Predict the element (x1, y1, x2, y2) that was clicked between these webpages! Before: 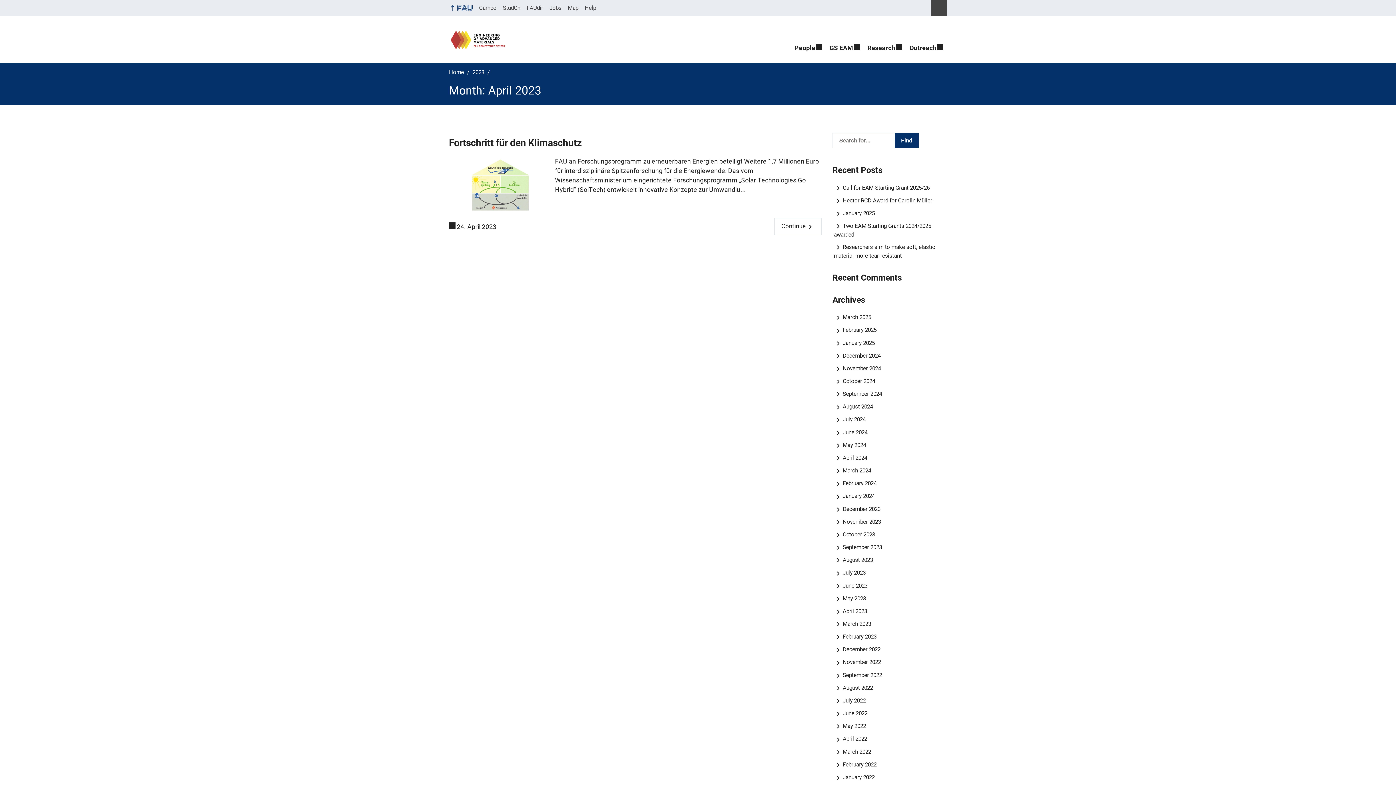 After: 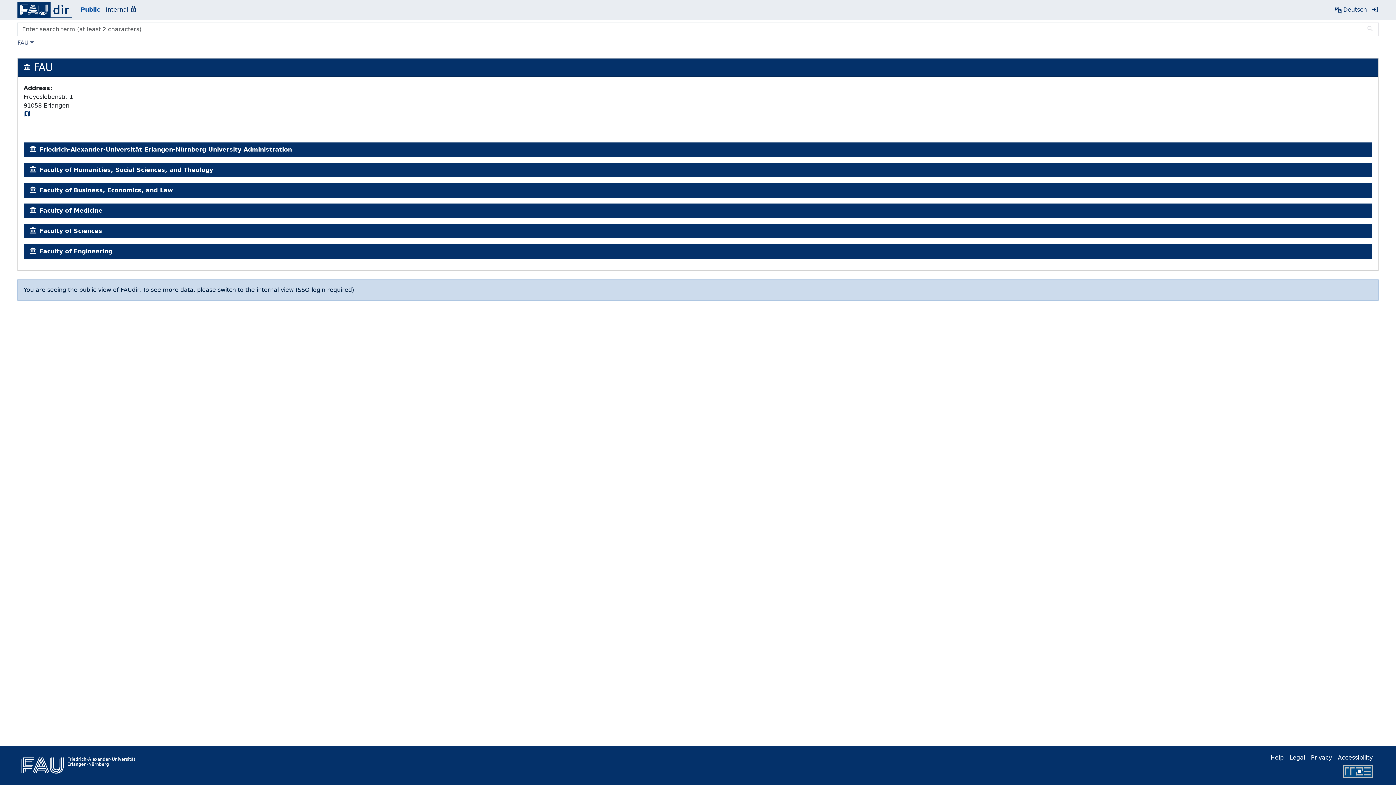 Action: label: FAUdir bbox: (523, 0, 546, 16)